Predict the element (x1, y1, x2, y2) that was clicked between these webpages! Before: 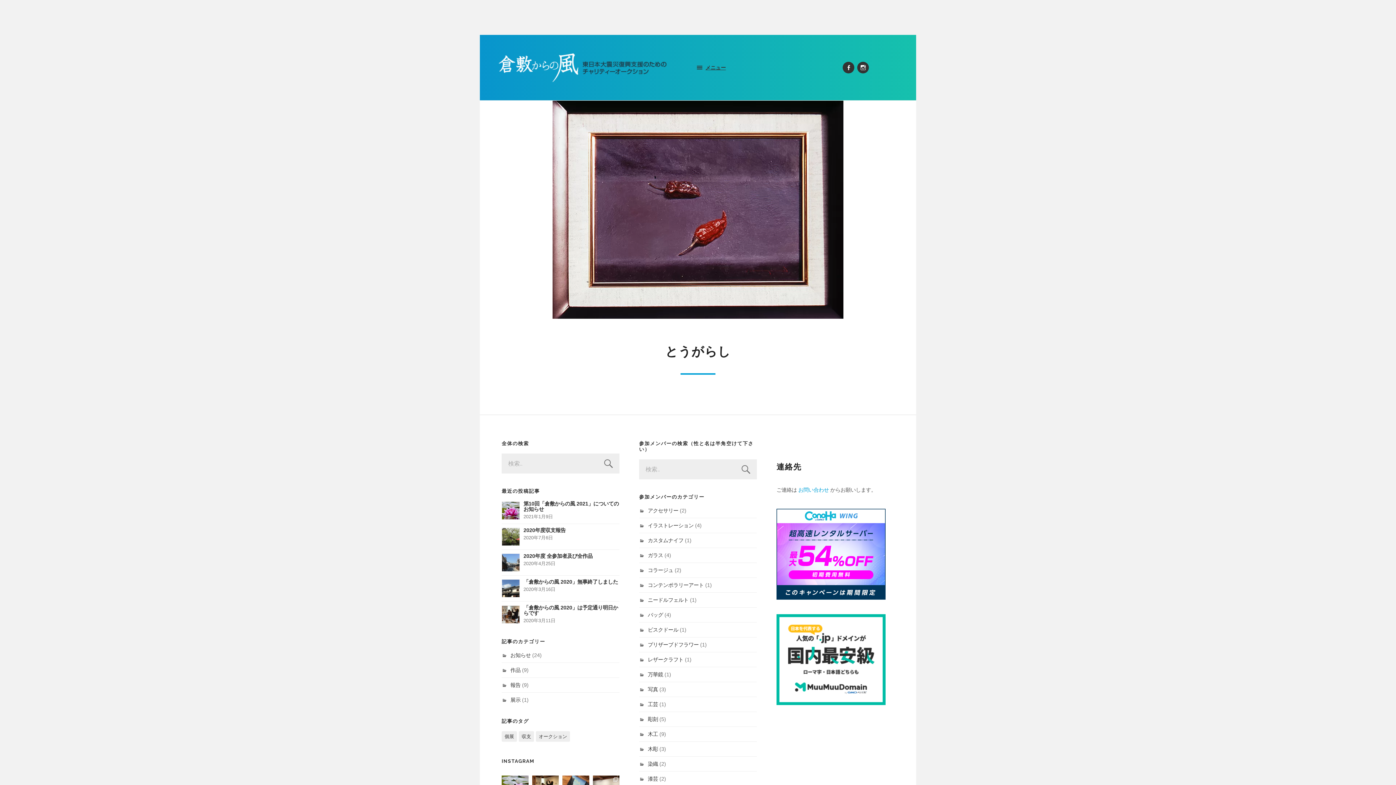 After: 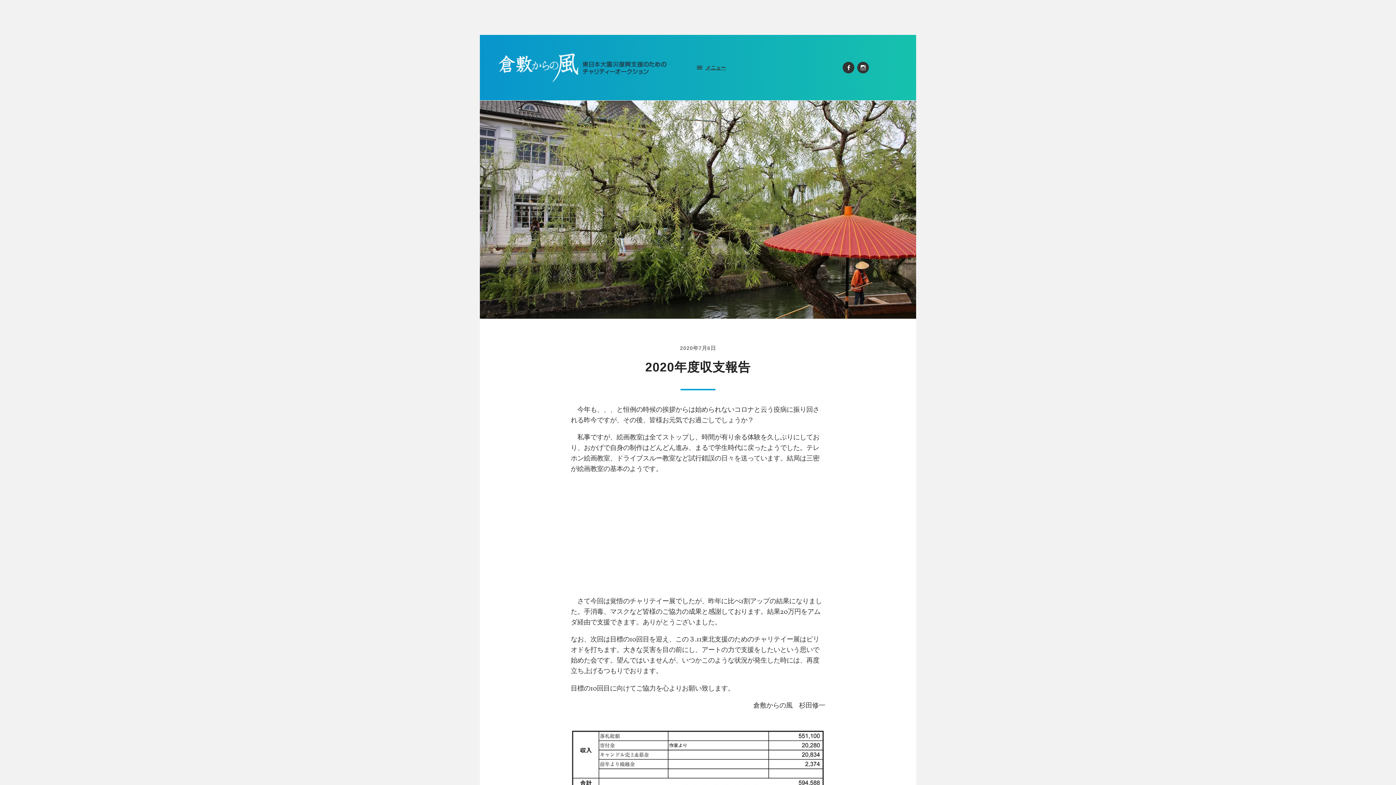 Action: label: 2020年度収支報告

2020年7月6日 bbox: (501, 528, 619, 546)